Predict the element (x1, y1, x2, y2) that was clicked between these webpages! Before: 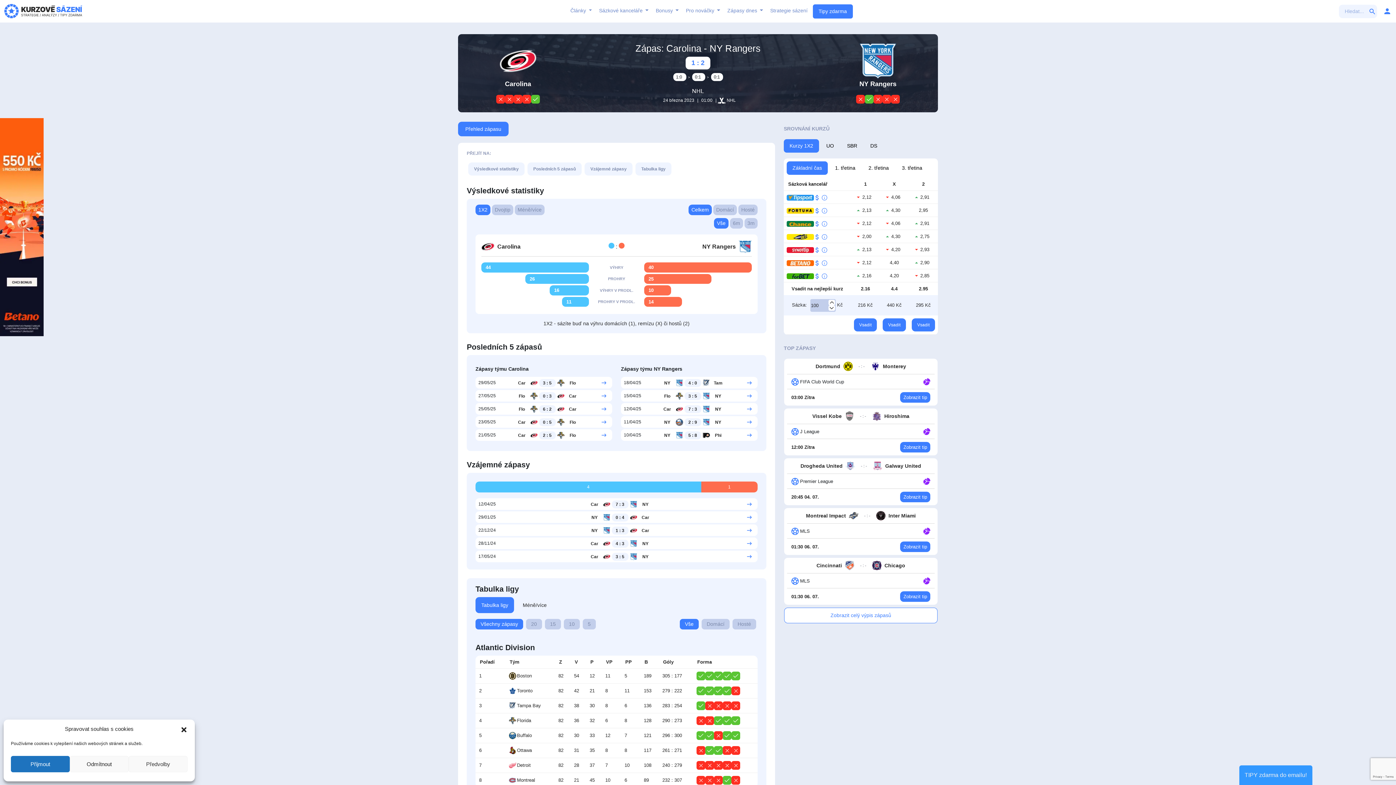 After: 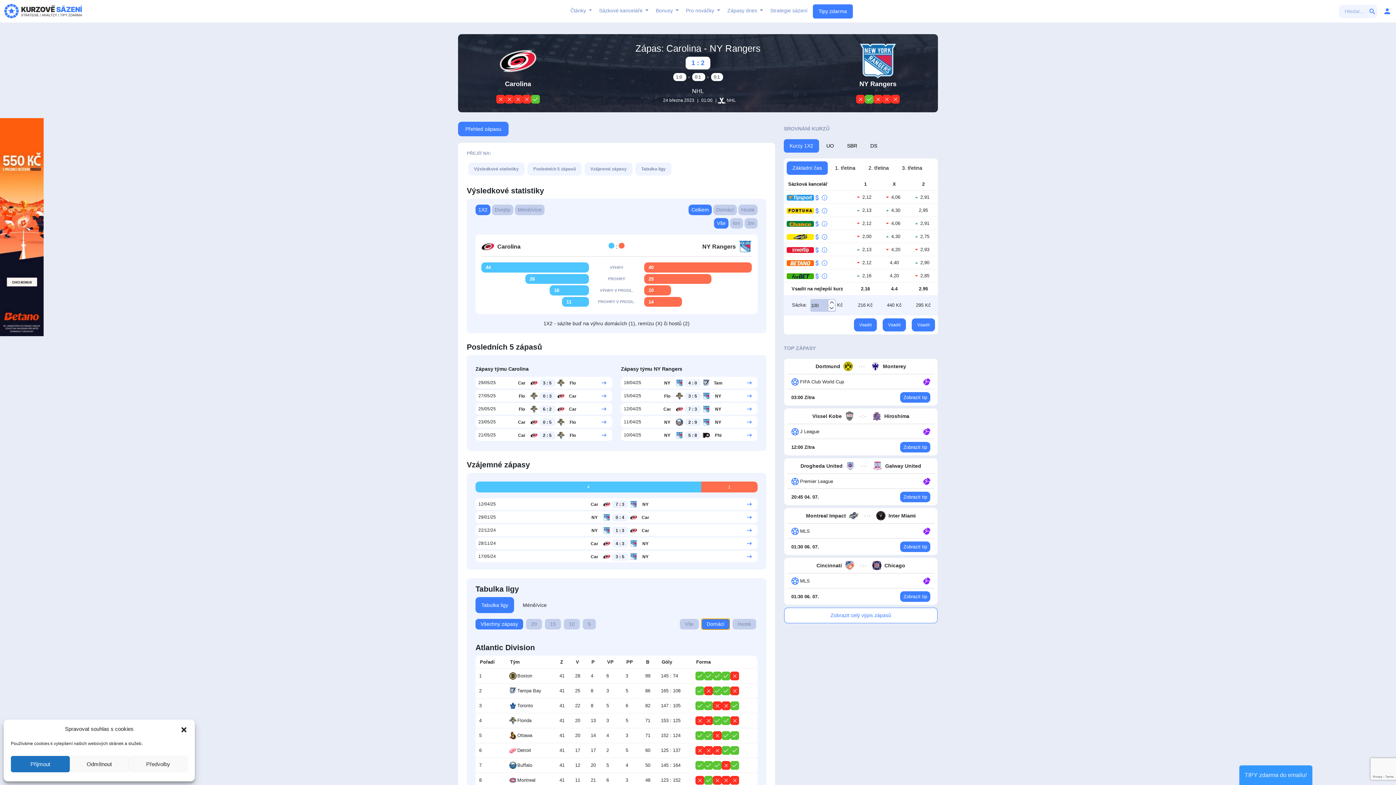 Action: bbox: (701, 619, 729, 629) label: Domácí